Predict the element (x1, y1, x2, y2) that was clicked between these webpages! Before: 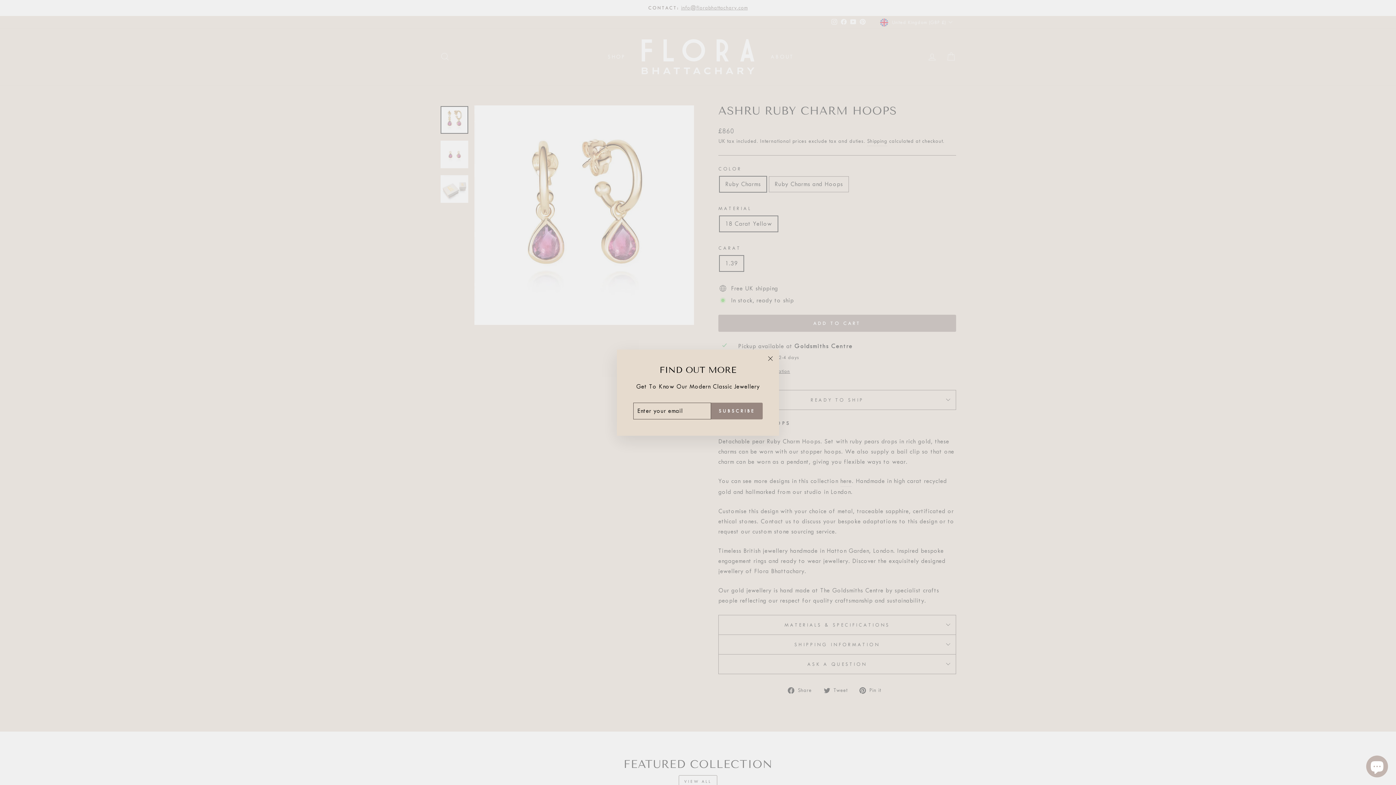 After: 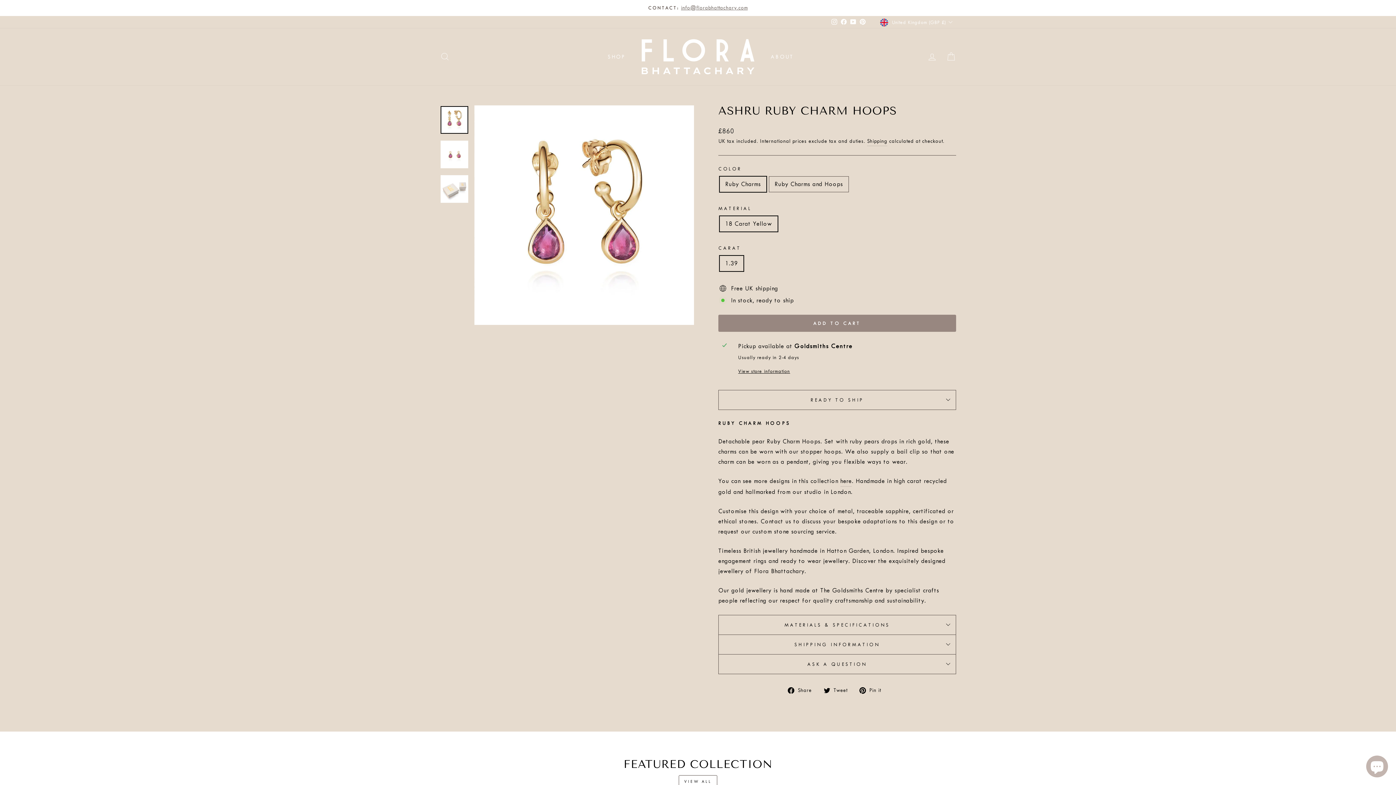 Action: label: "Close (esc)" bbox: (761, 354, 779, 372)